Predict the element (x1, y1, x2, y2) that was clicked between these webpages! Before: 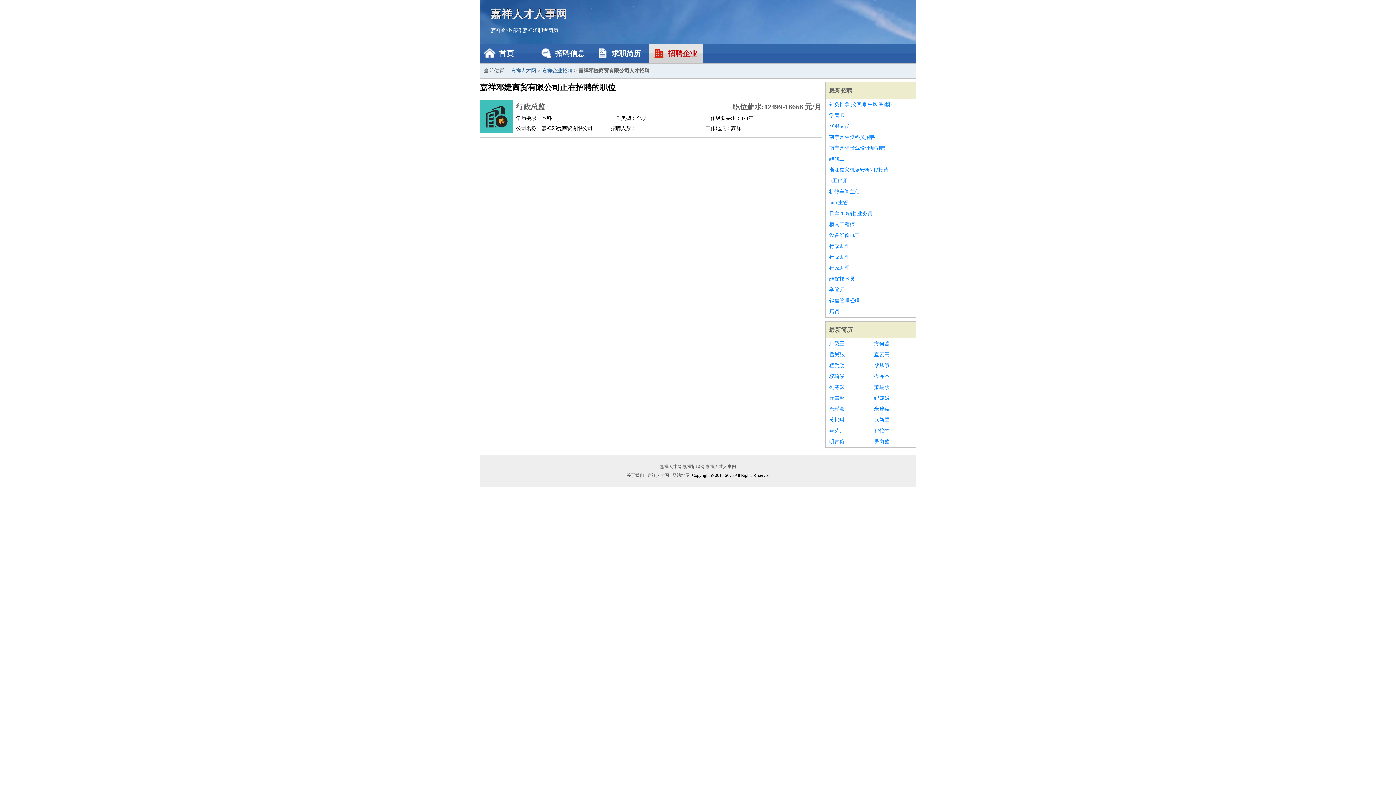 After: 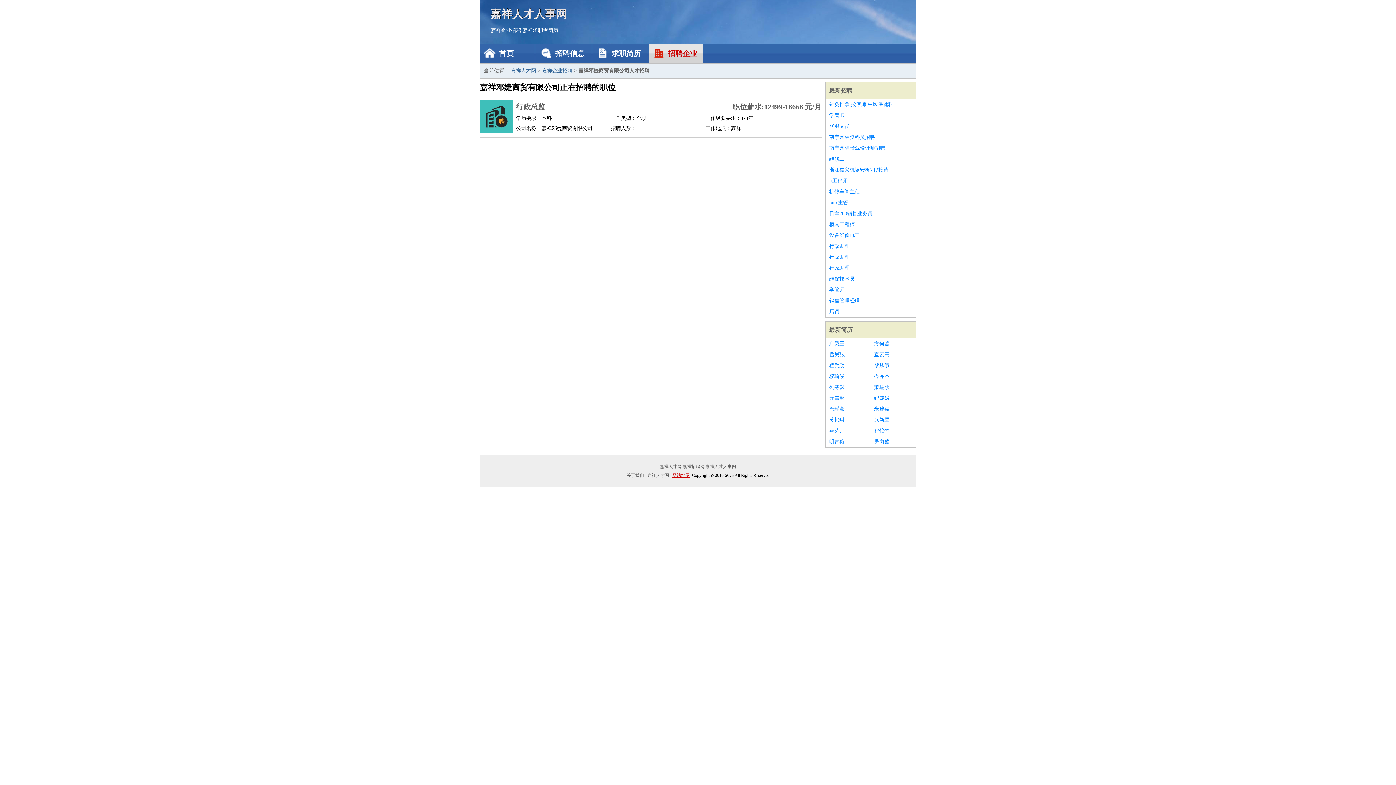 Action: label: 网站地图 bbox: (671, 473, 691, 478)